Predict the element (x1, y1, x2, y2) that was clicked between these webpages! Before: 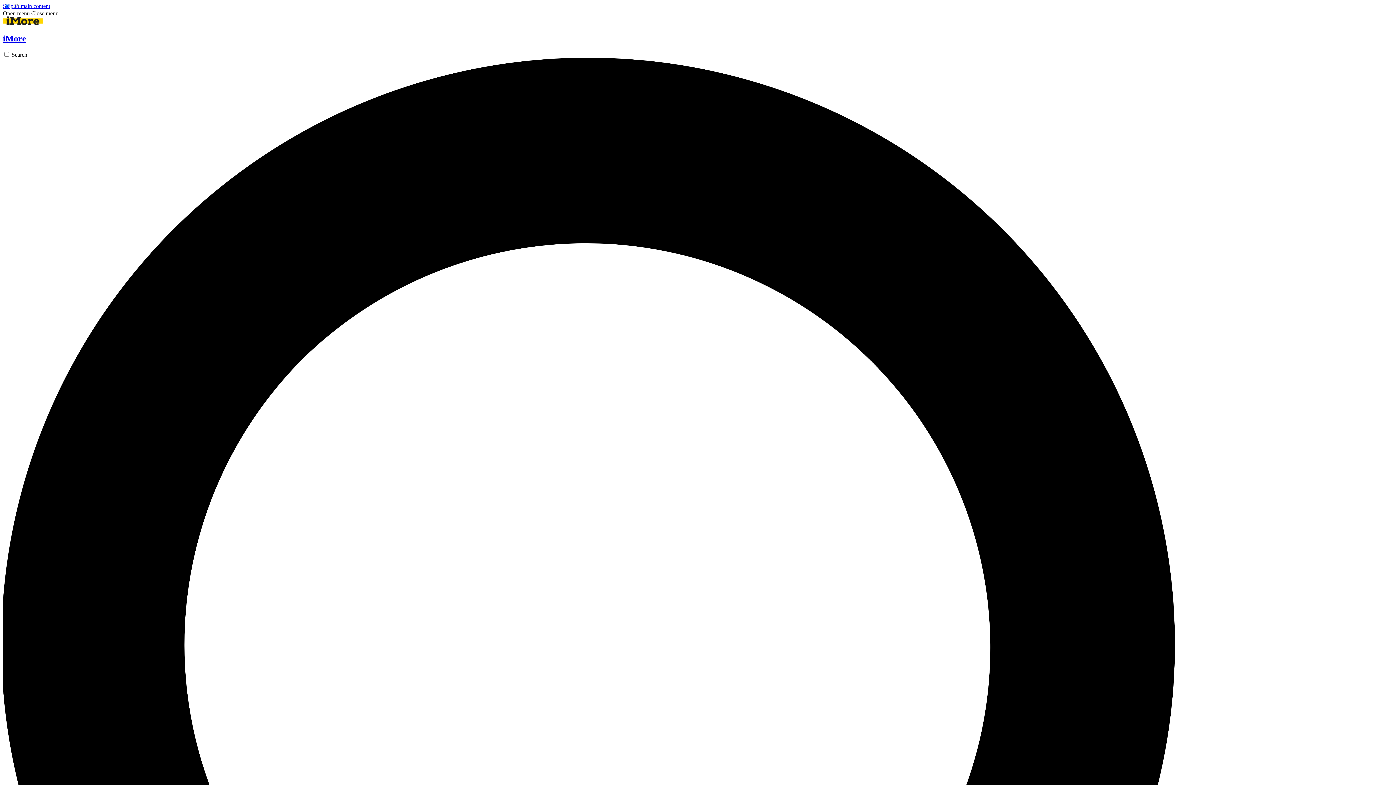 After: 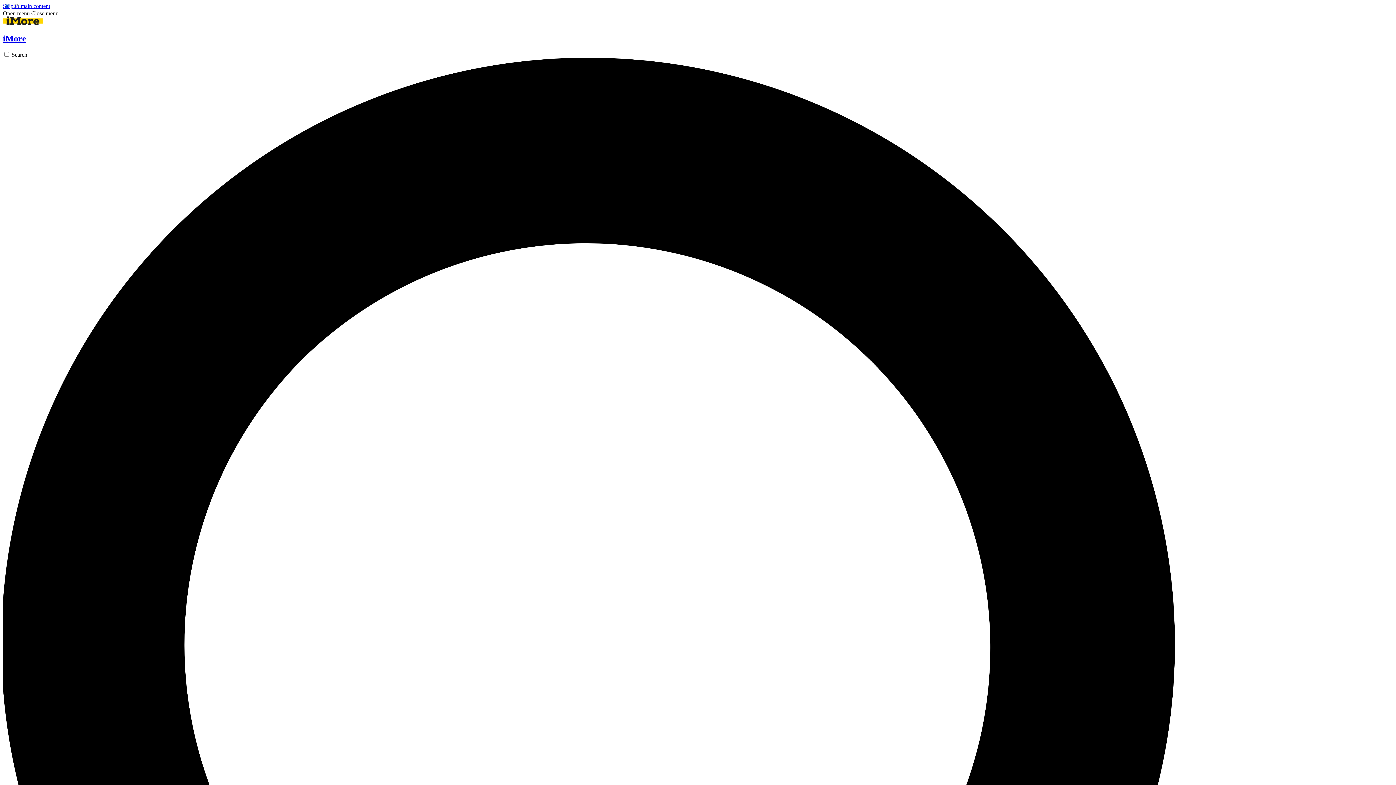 Action: label: Close menu bbox: (31, 10, 58, 16)